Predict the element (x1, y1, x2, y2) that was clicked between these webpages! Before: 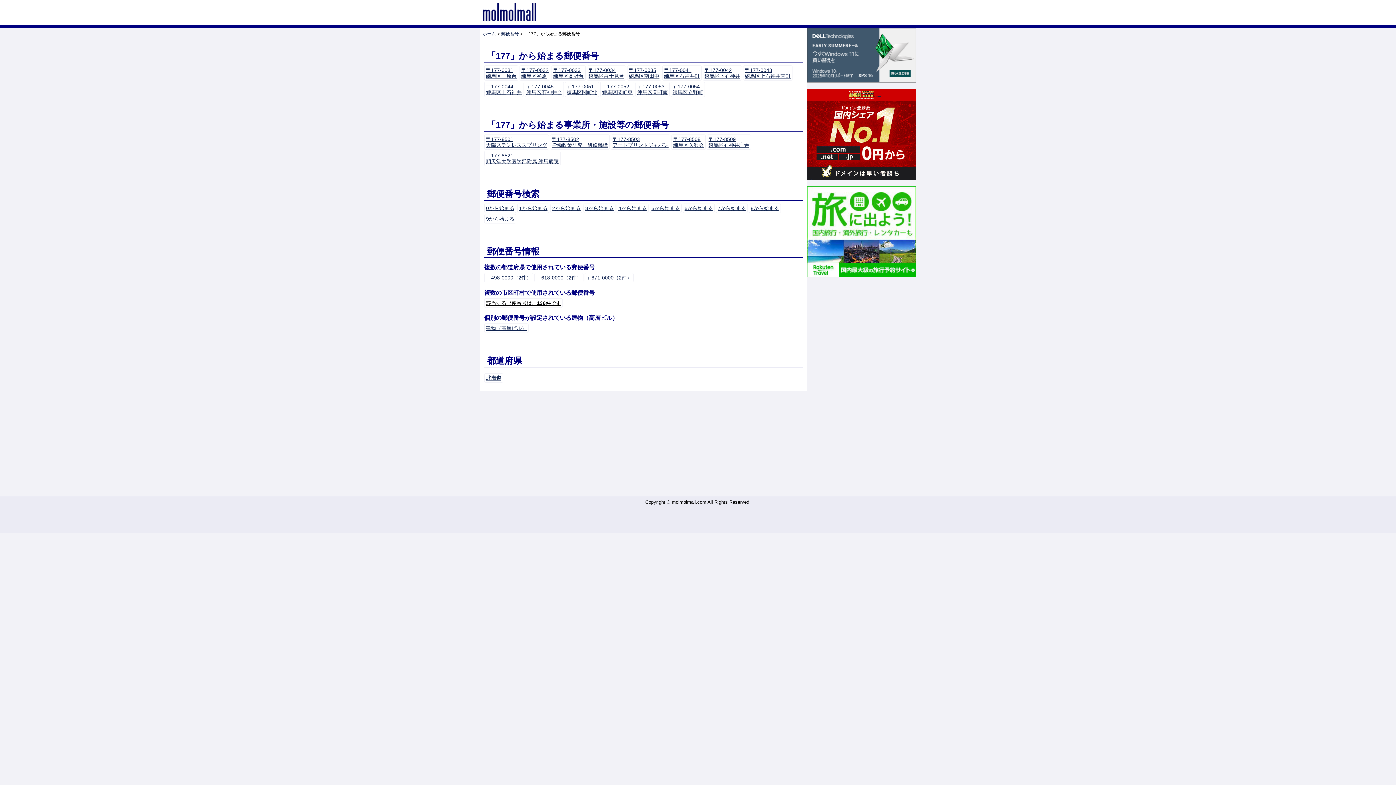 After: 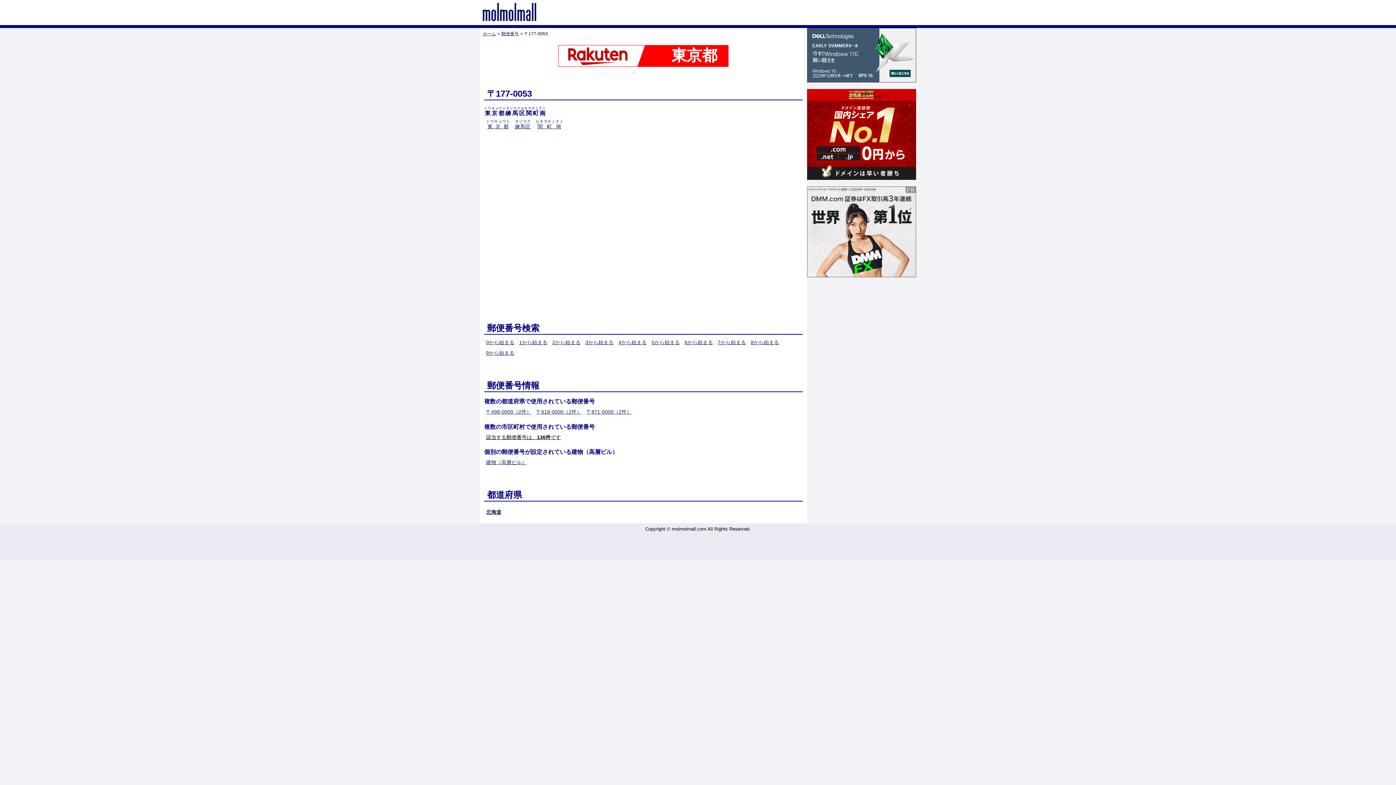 Action: label: 〒177-0053
練馬区関町南 bbox: (637, 83, 668, 95)